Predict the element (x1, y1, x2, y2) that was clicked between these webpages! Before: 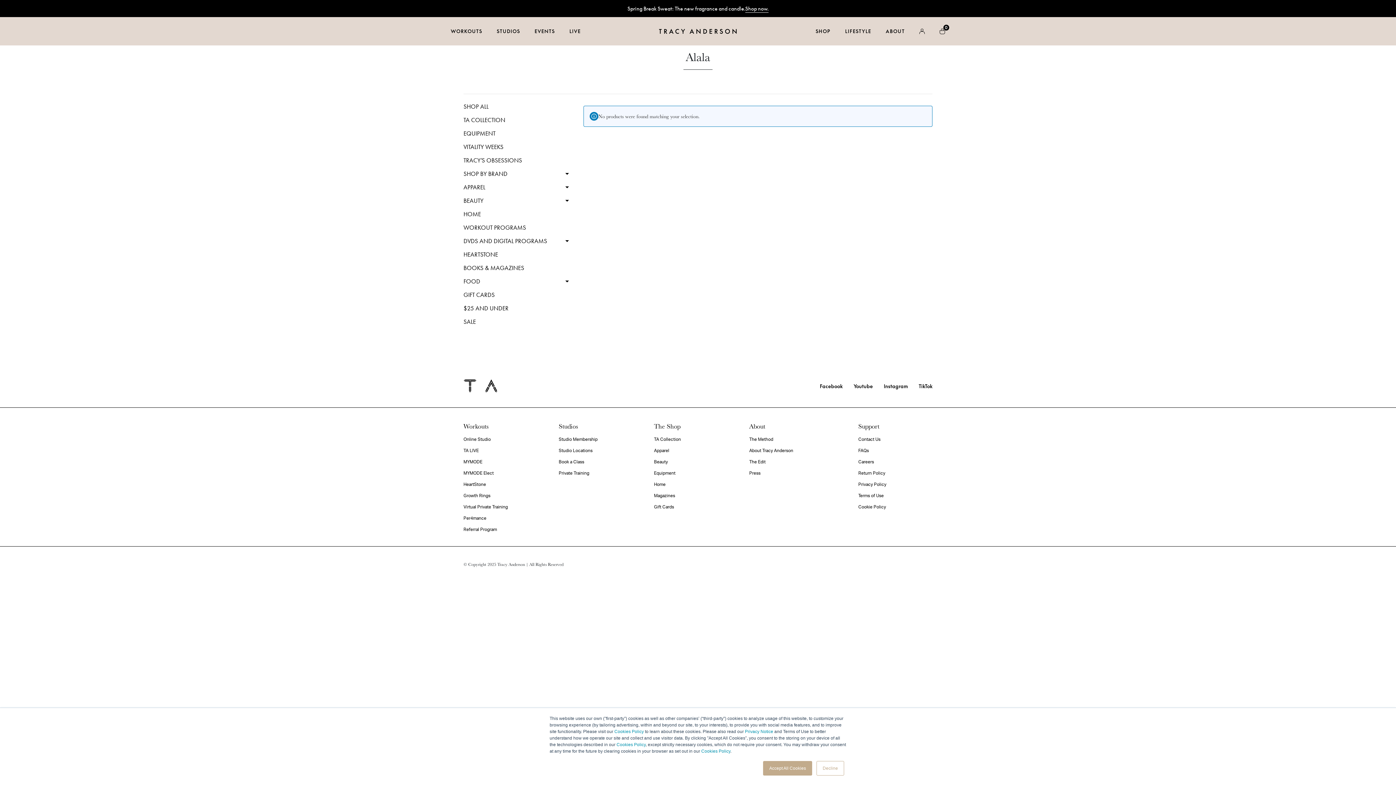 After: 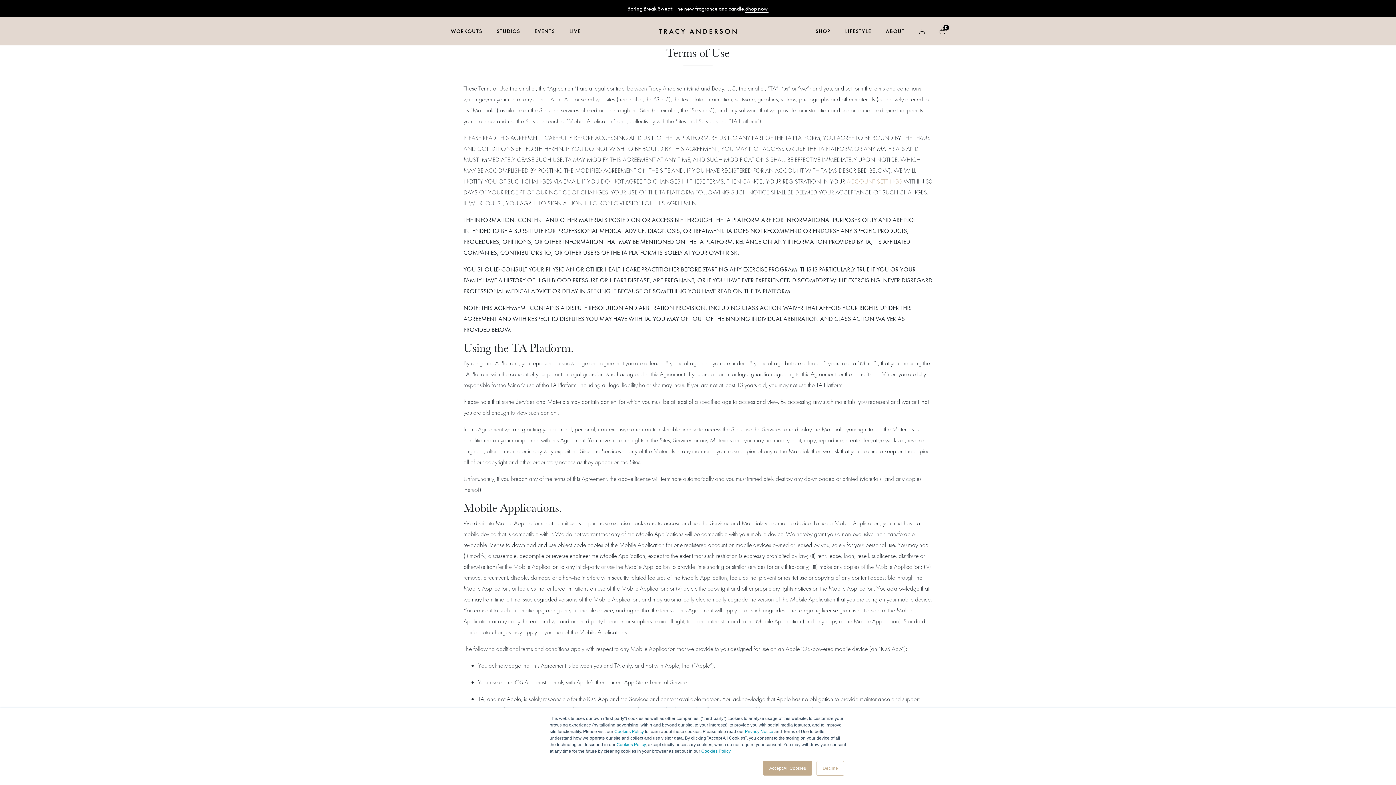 Action: label: Terms of Use bbox: (858, 490, 898, 501)